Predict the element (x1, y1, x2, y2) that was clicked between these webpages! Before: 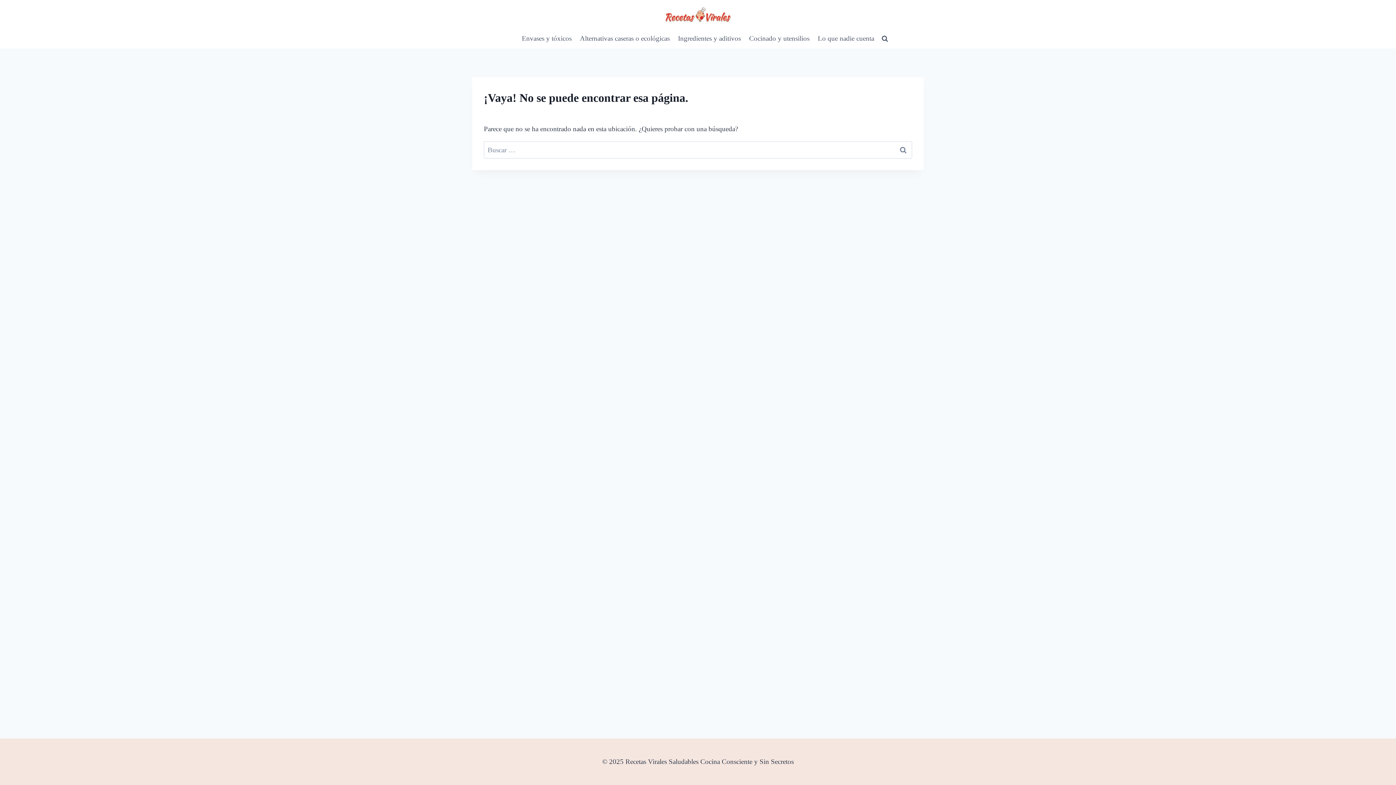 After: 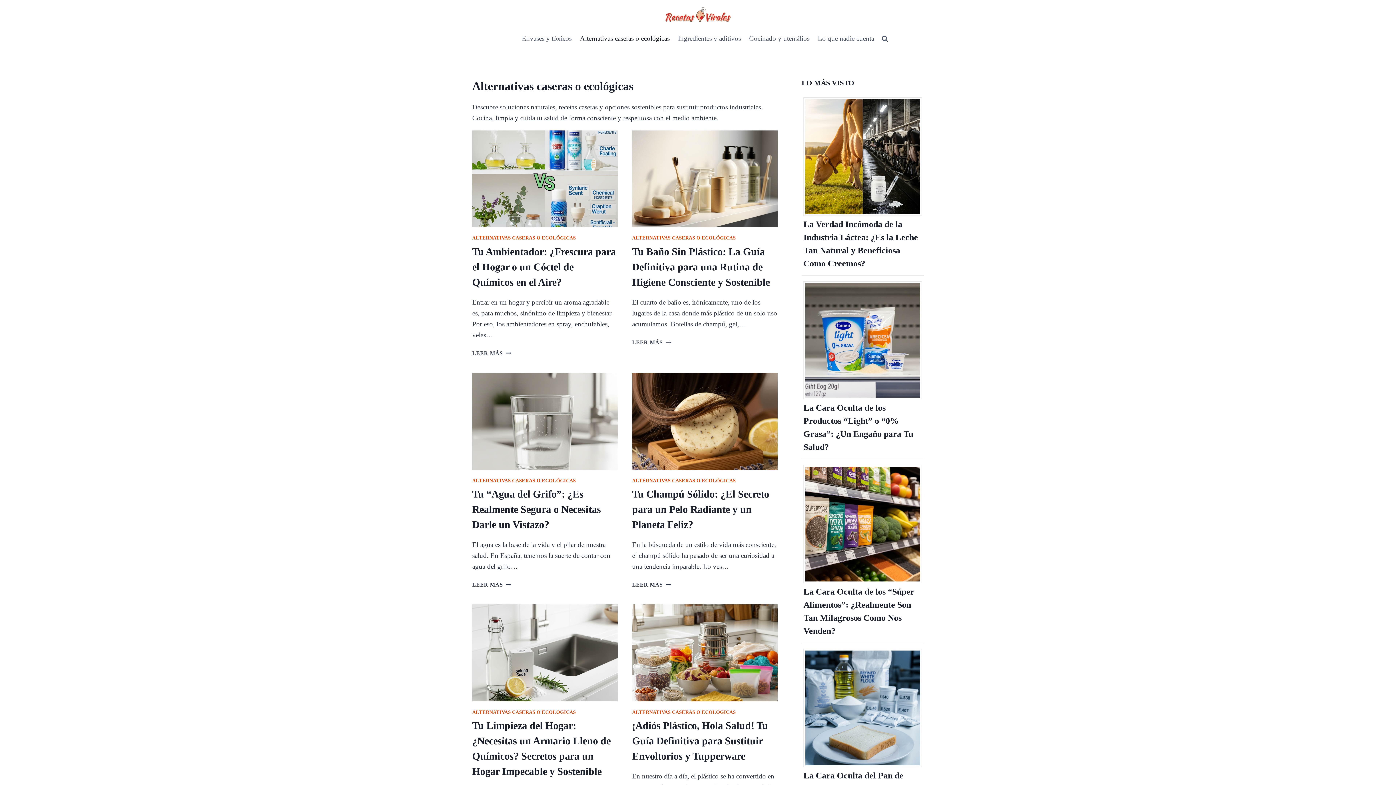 Action: bbox: (575, 29, 674, 48) label: Alternativas caseras o ecológicas